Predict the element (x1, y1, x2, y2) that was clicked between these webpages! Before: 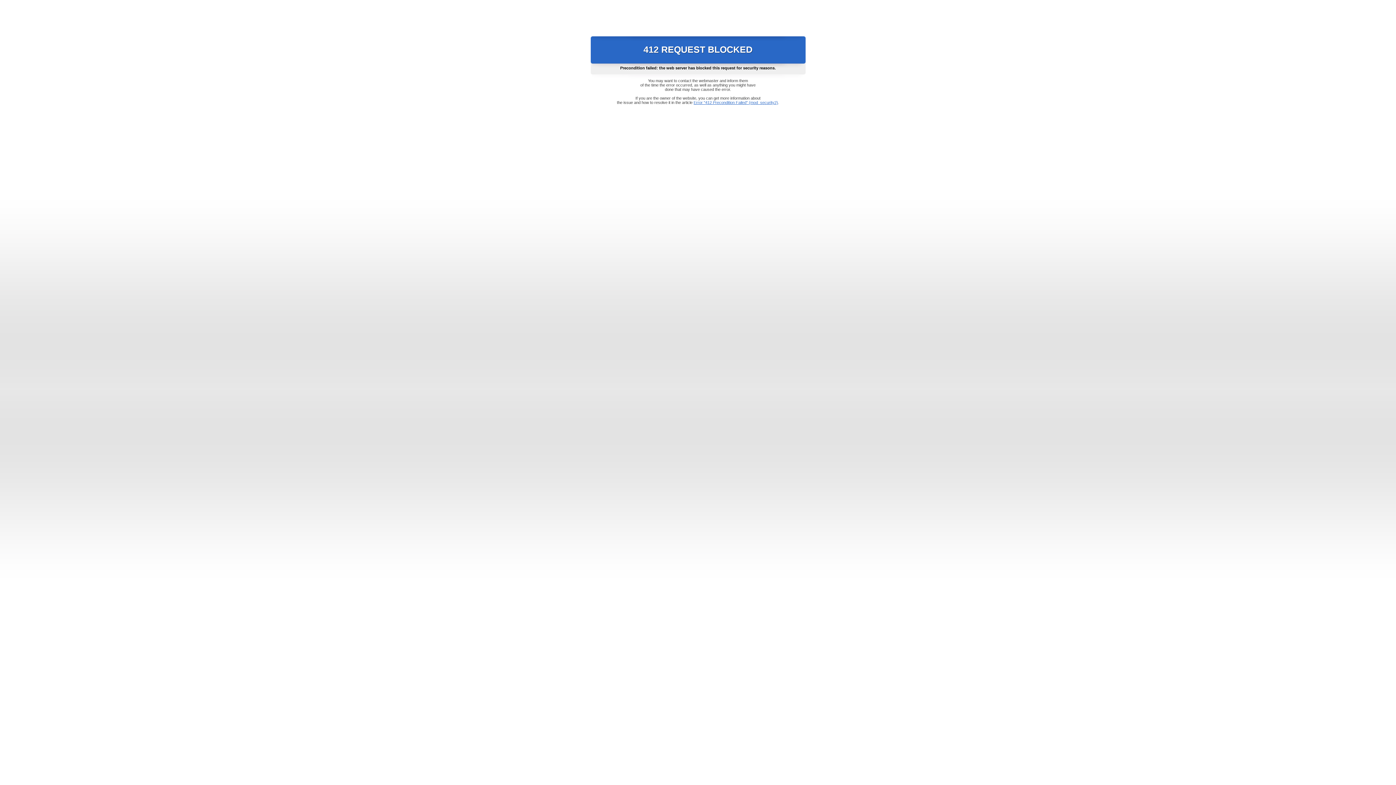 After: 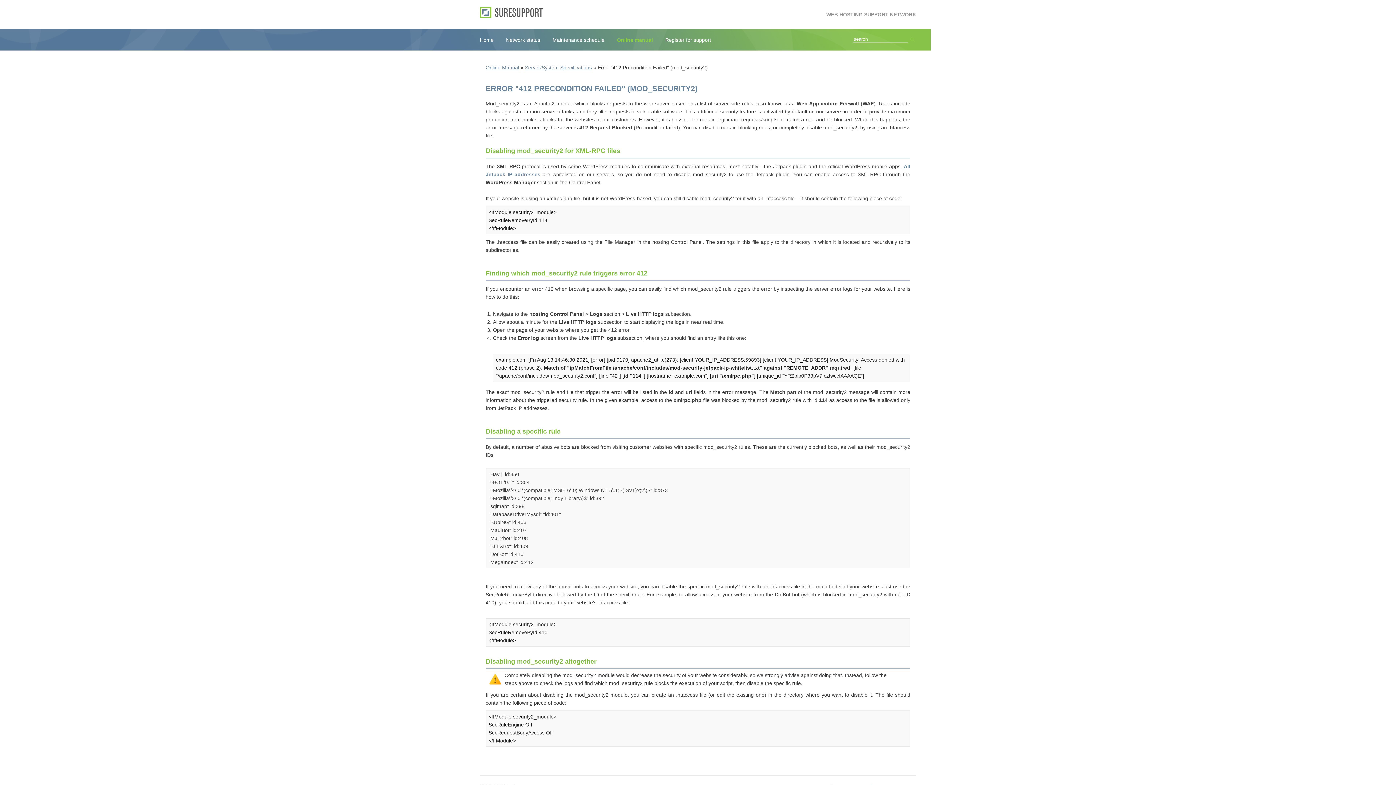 Action: label: Error "412 Precondition Failed" (mod_security2) bbox: (693, 100, 778, 104)